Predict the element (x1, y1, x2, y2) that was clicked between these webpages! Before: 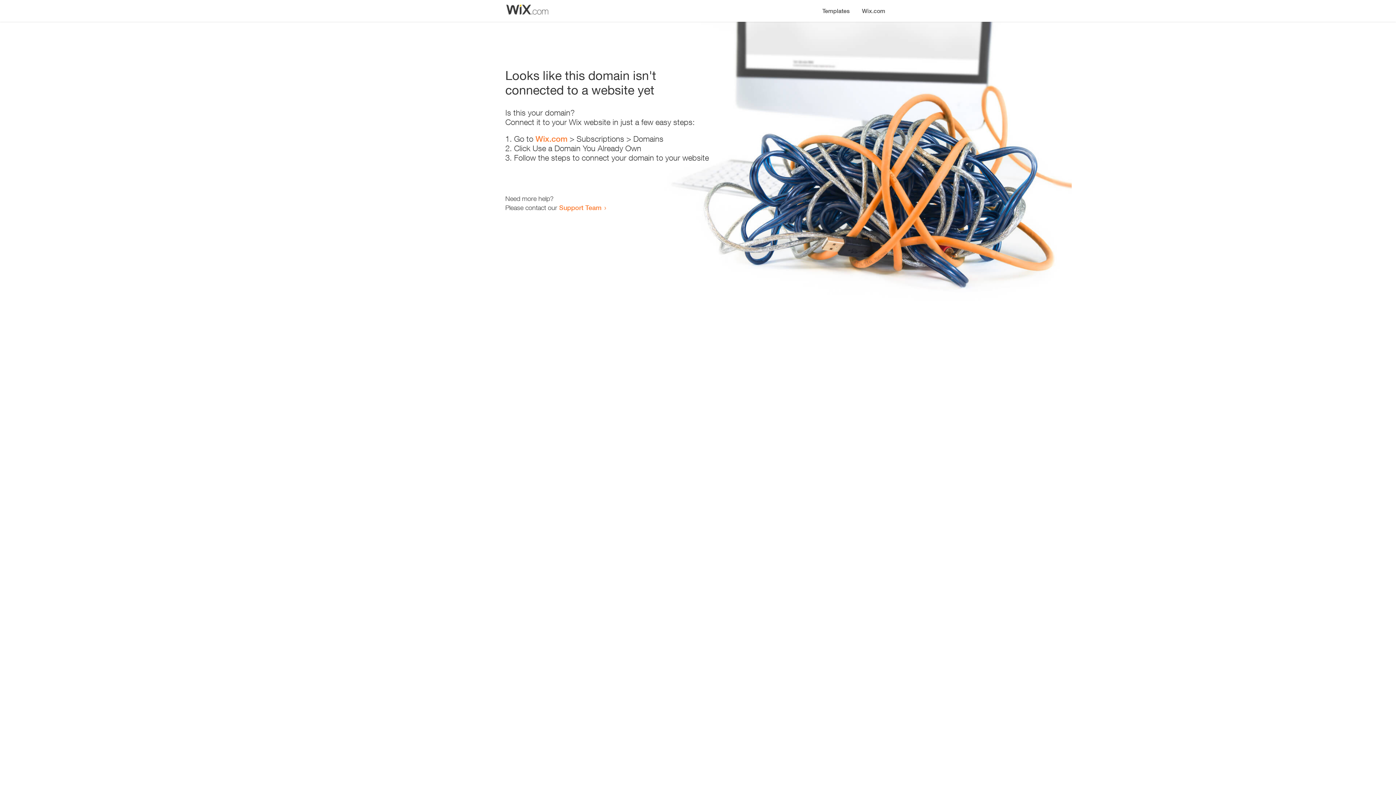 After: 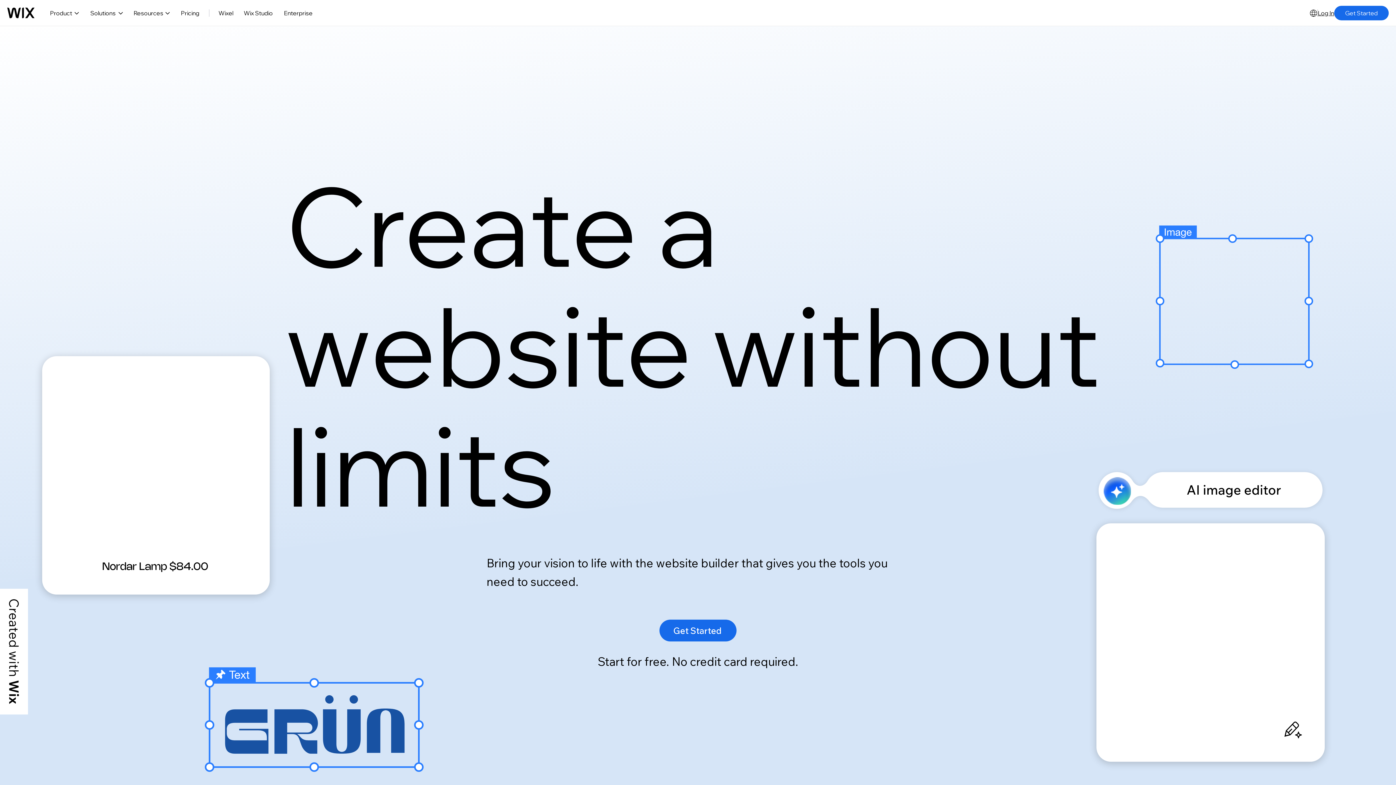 Action: bbox: (856, 0, 890, 14) label: Wix.com